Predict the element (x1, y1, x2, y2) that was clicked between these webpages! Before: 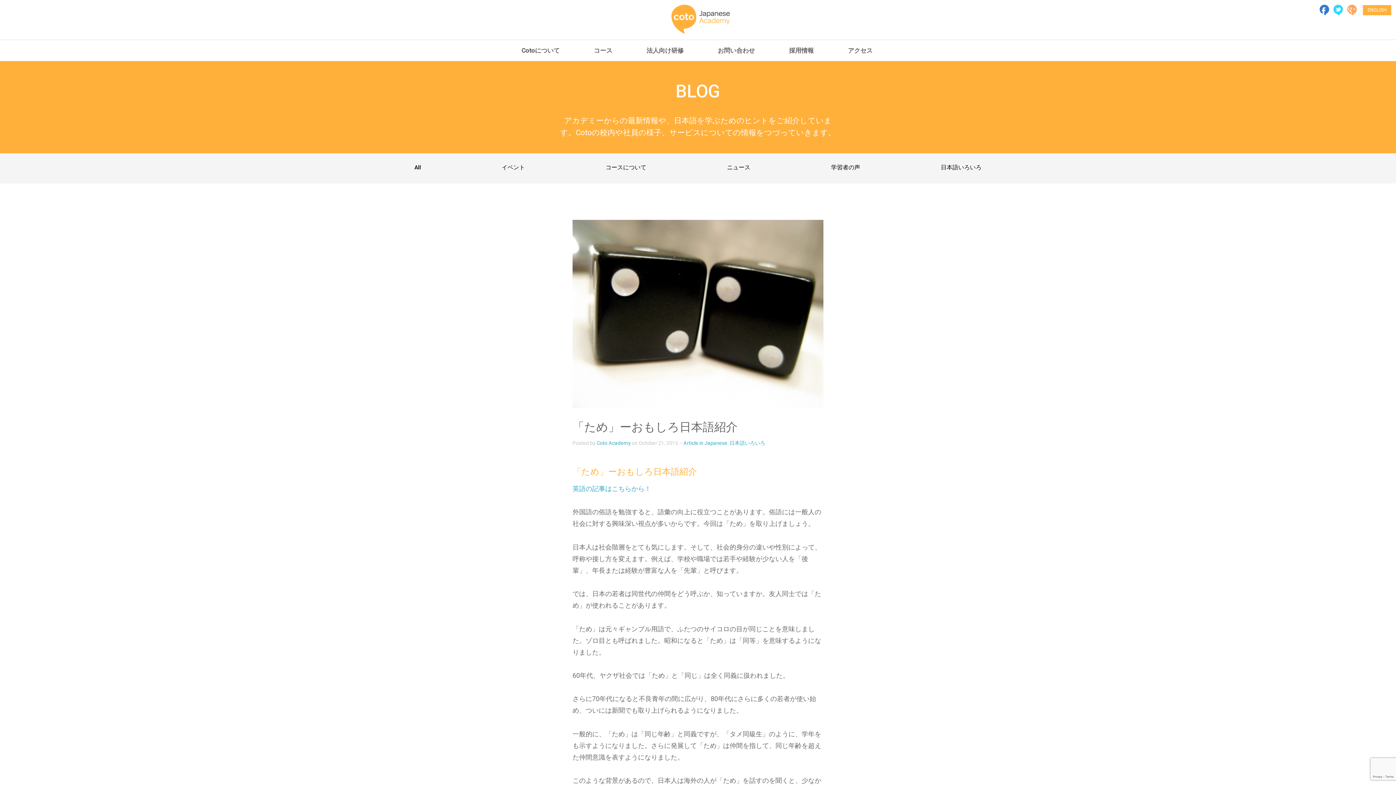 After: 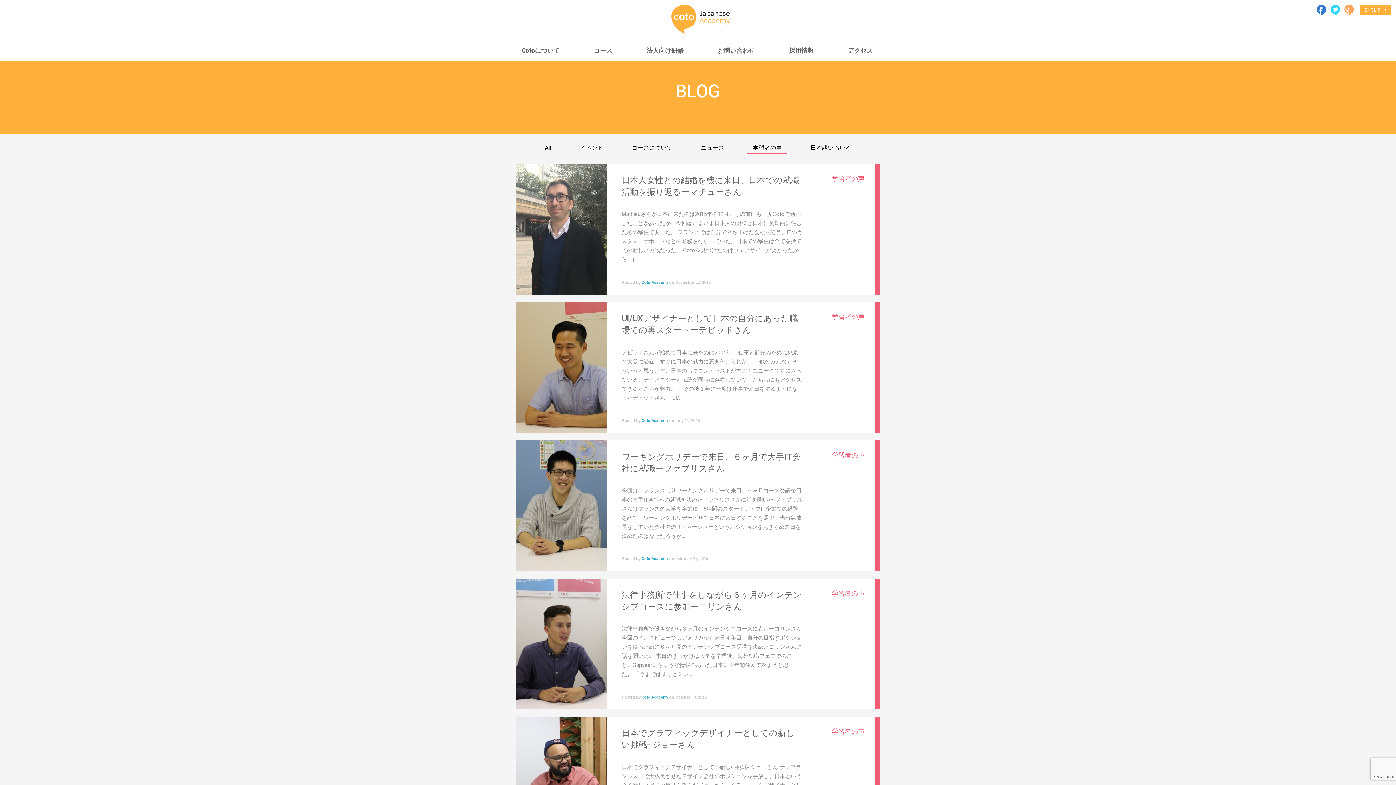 Action: label: 学習者の声 bbox: (825, 162, 865, 174)